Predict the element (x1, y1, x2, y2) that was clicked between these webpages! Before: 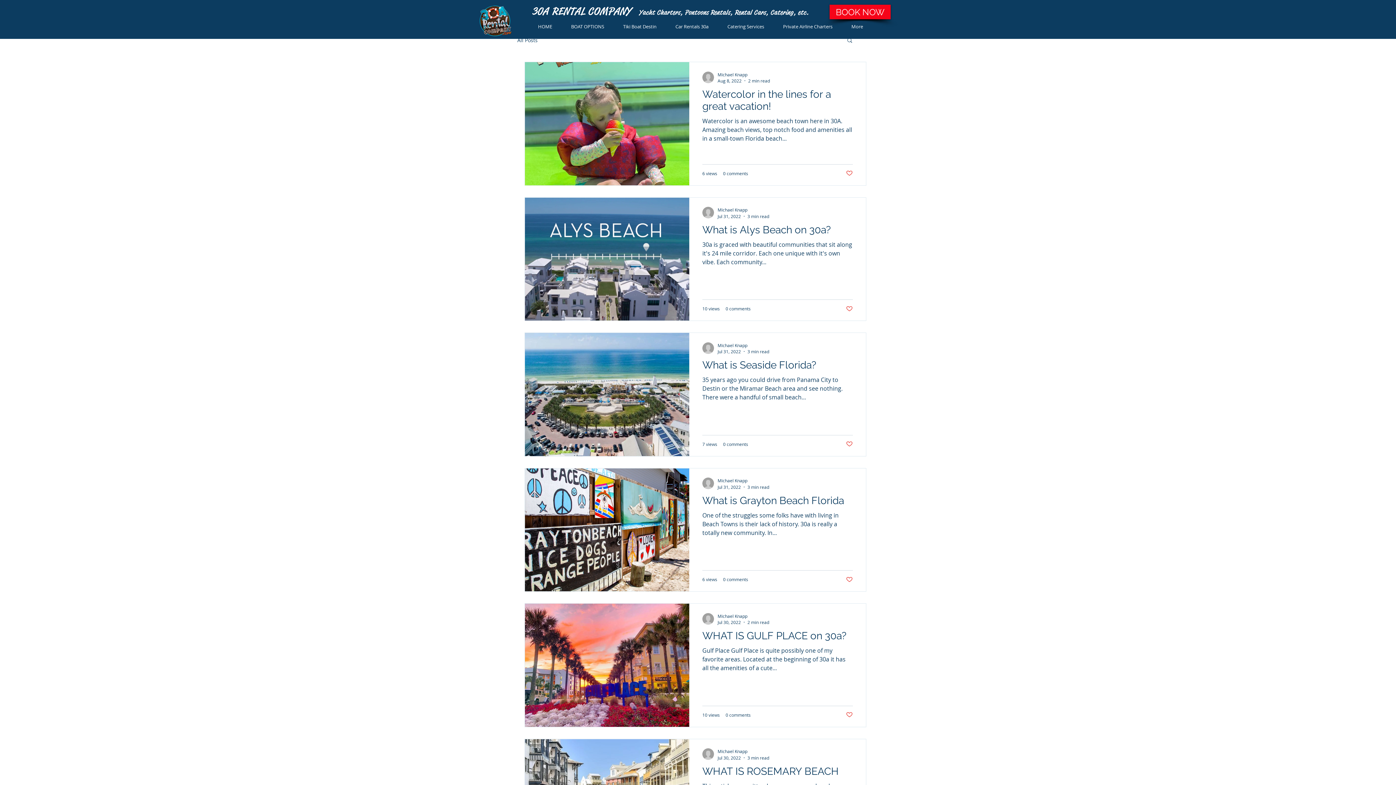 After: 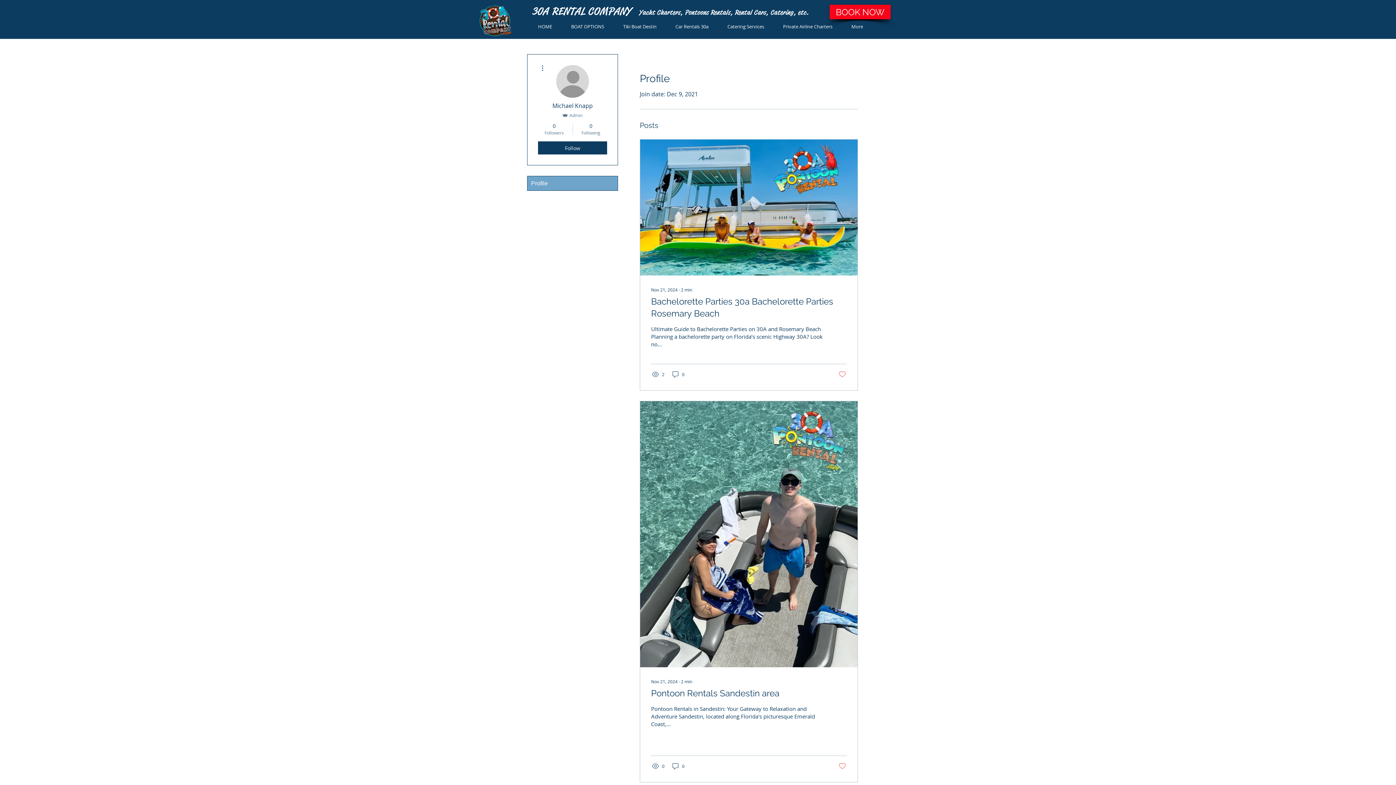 Action: bbox: (702, 71, 714, 83)